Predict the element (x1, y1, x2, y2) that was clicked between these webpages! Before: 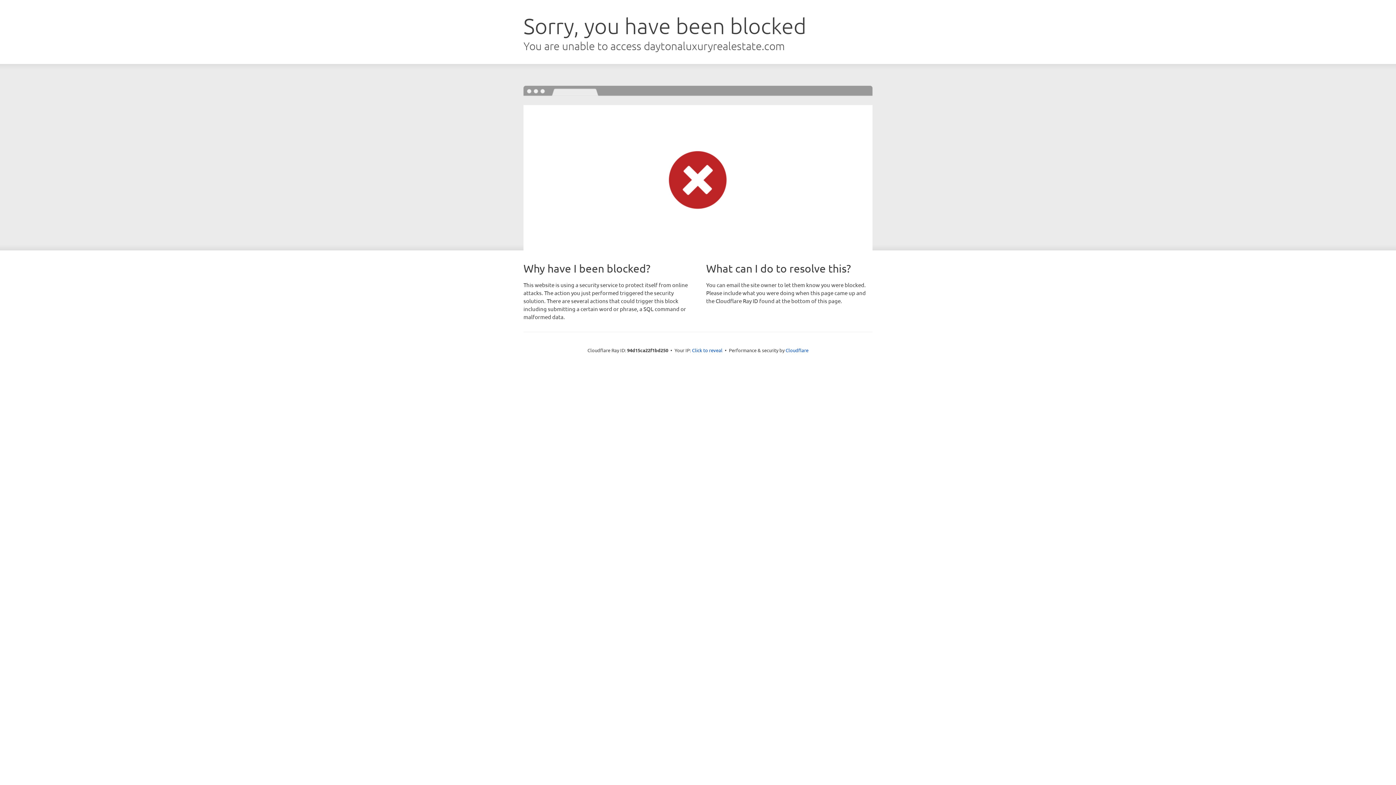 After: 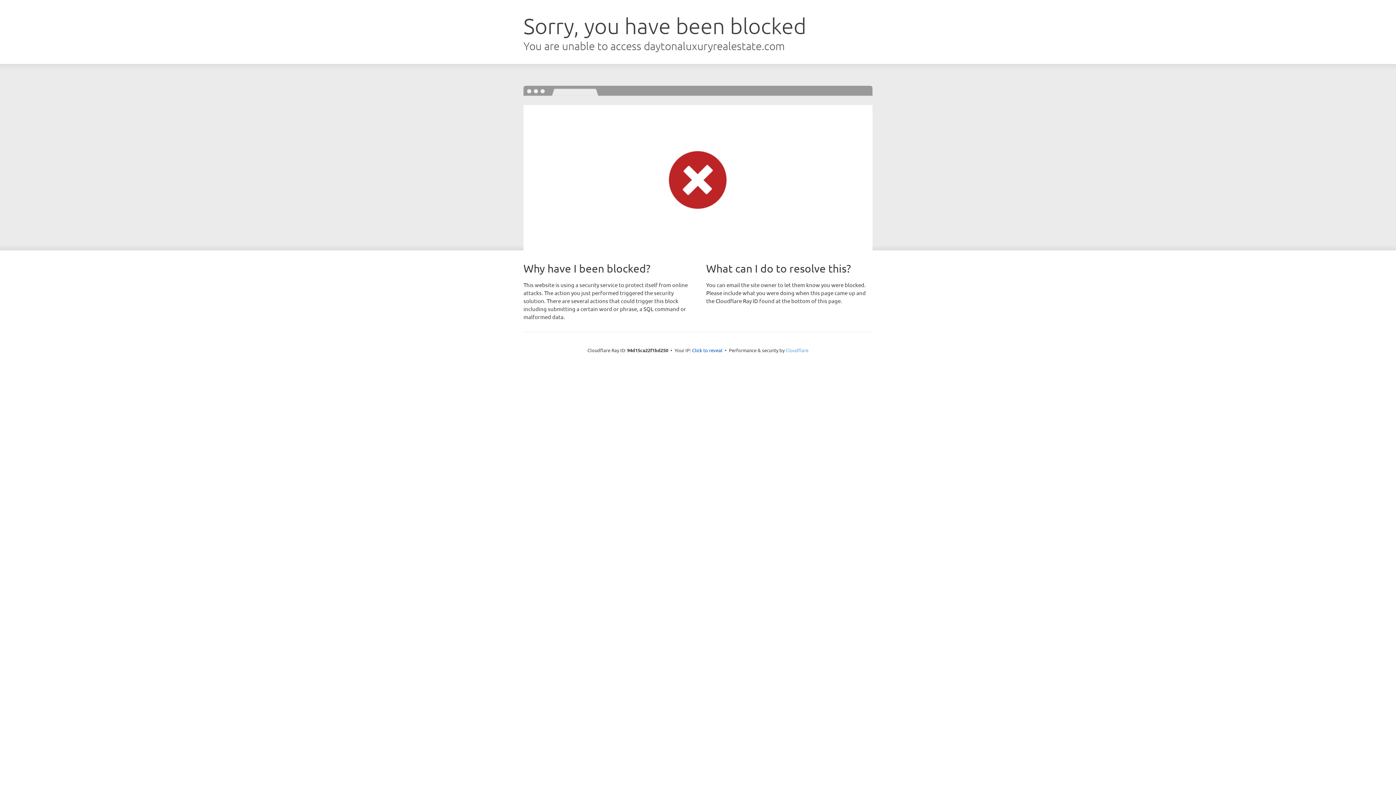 Action: bbox: (785, 347, 808, 353) label: Cloudflare